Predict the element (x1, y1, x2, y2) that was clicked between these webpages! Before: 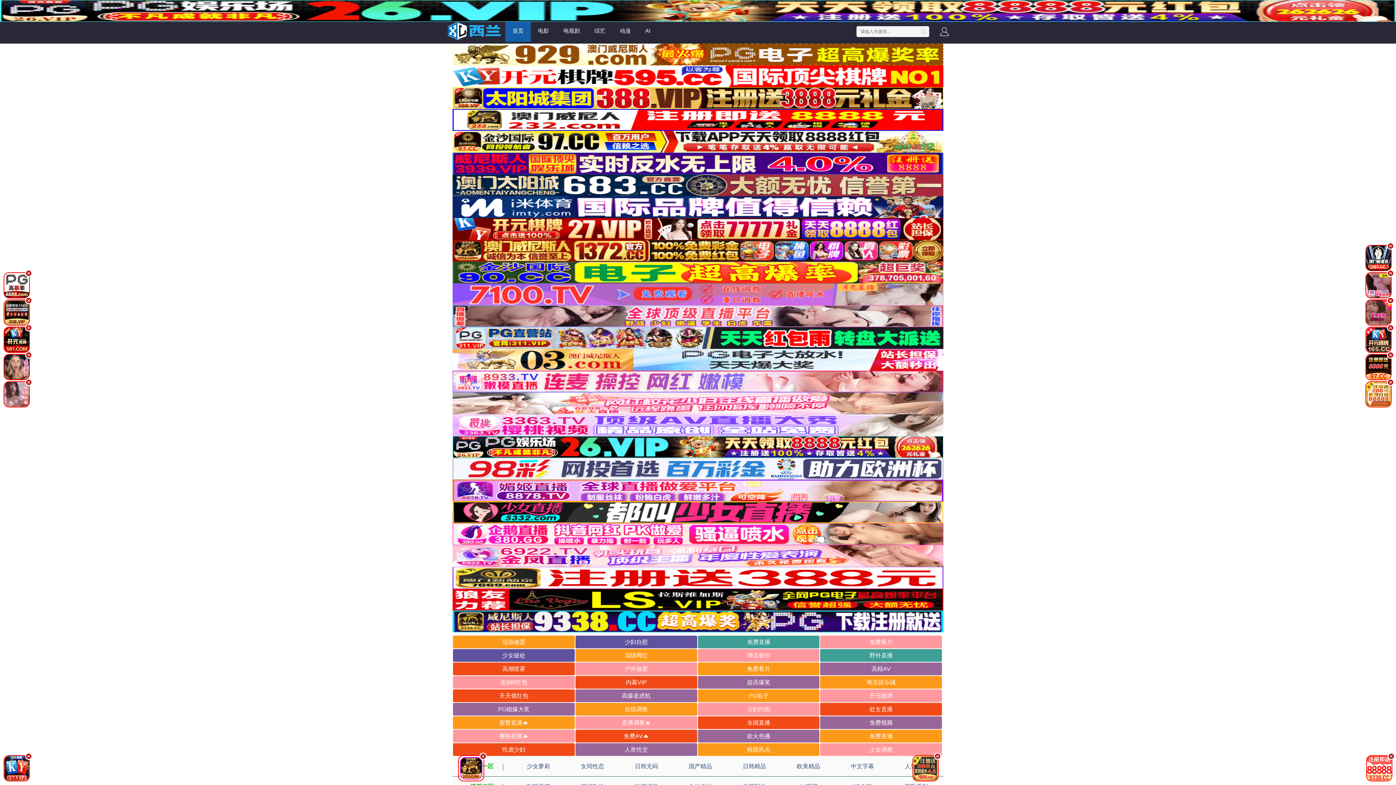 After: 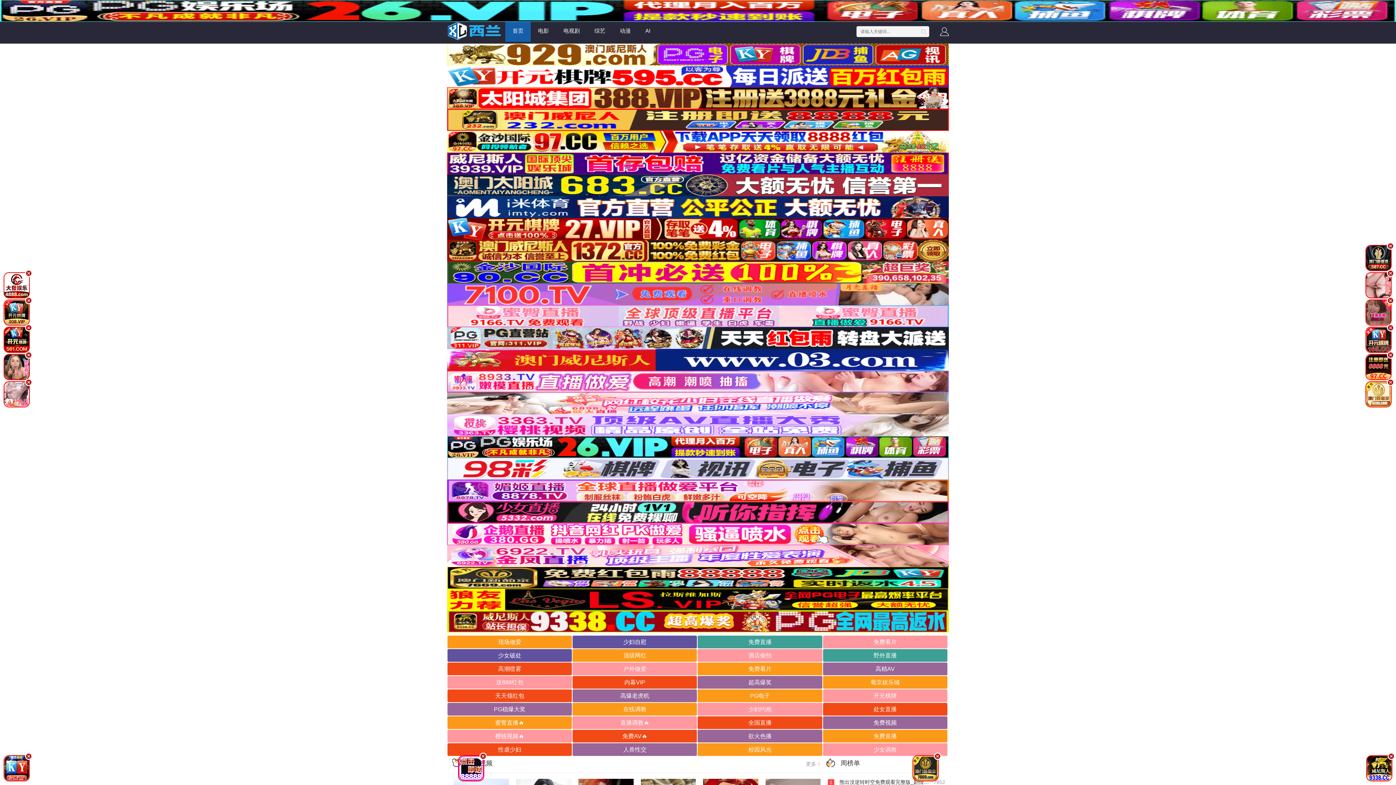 Action: label: 首页 bbox: (505, 21, 530, 41)